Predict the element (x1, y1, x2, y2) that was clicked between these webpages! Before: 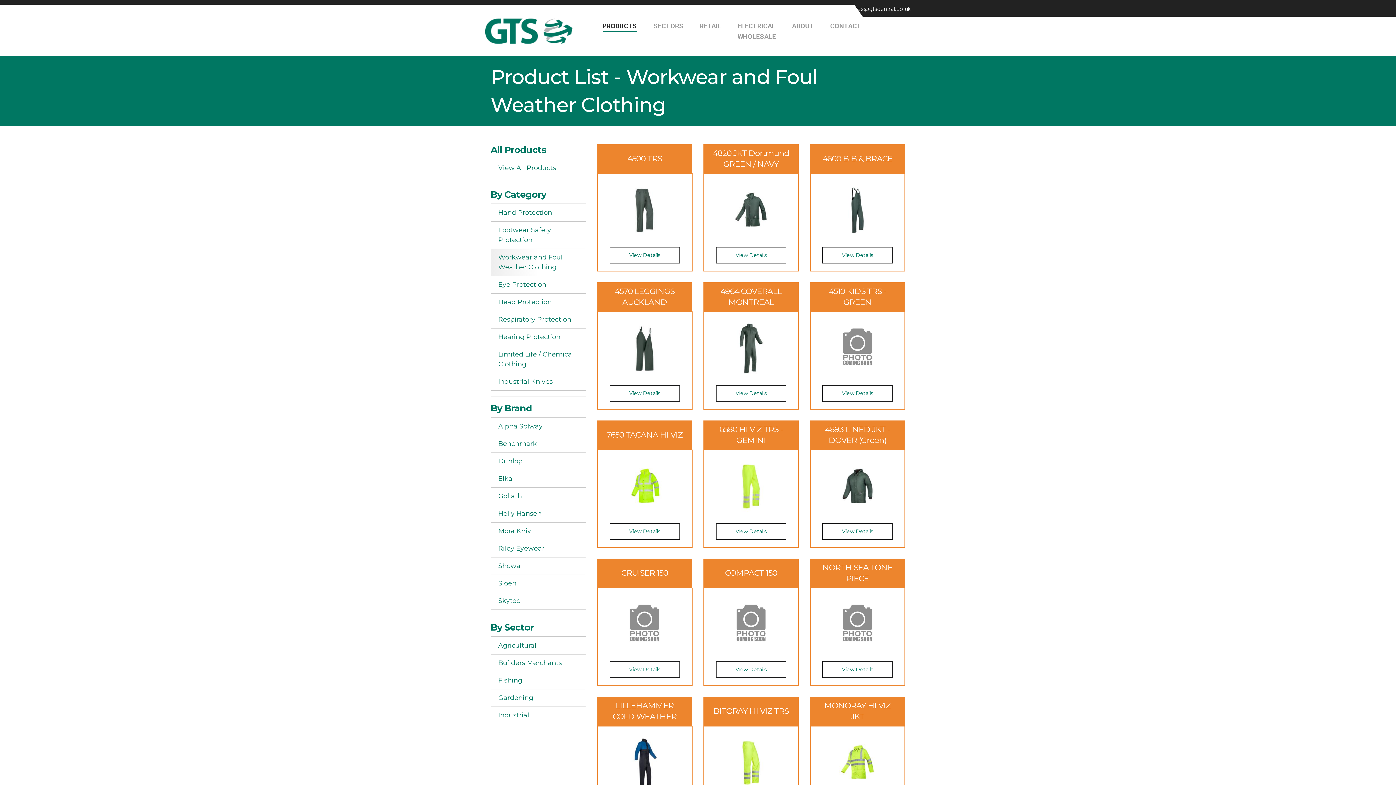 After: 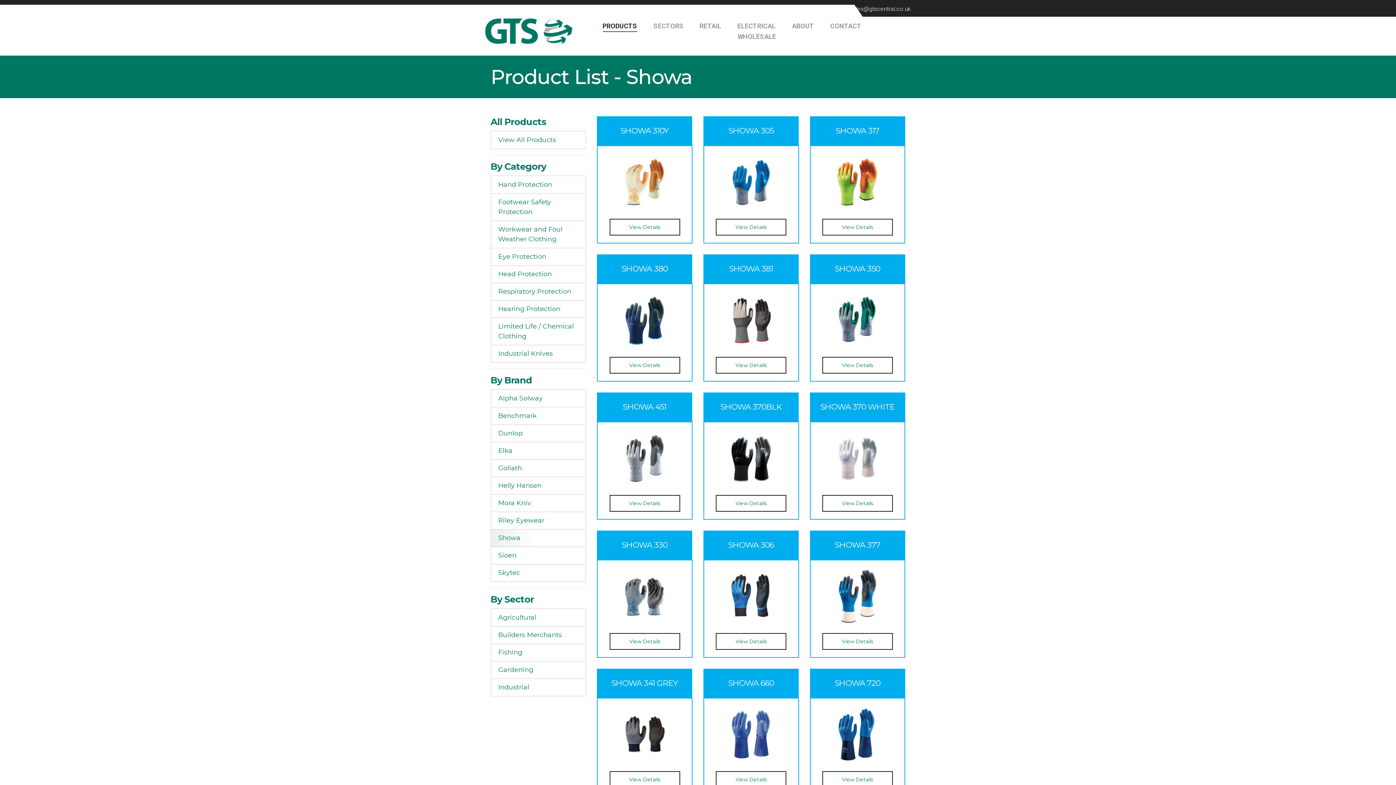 Action: bbox: (490, 557, 586, 575) label: Showa